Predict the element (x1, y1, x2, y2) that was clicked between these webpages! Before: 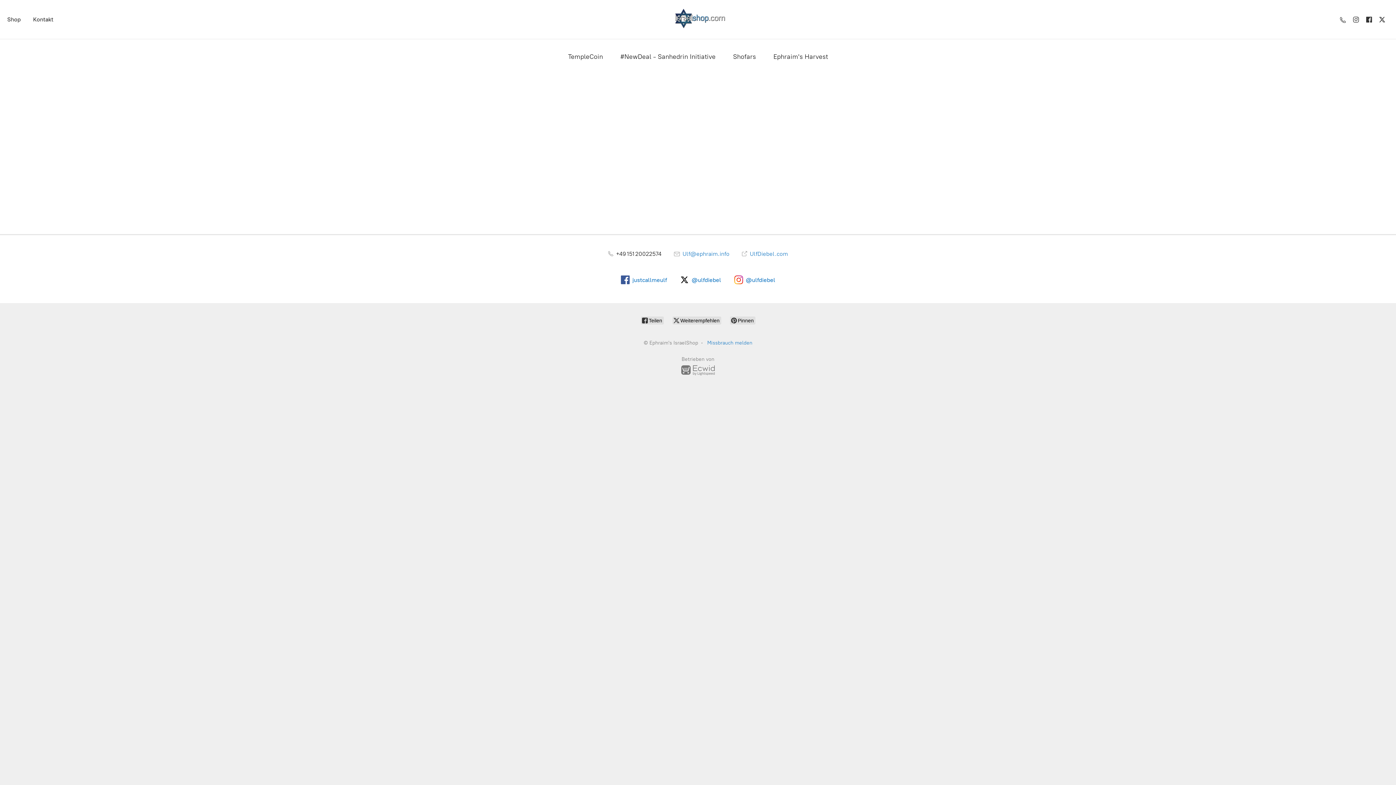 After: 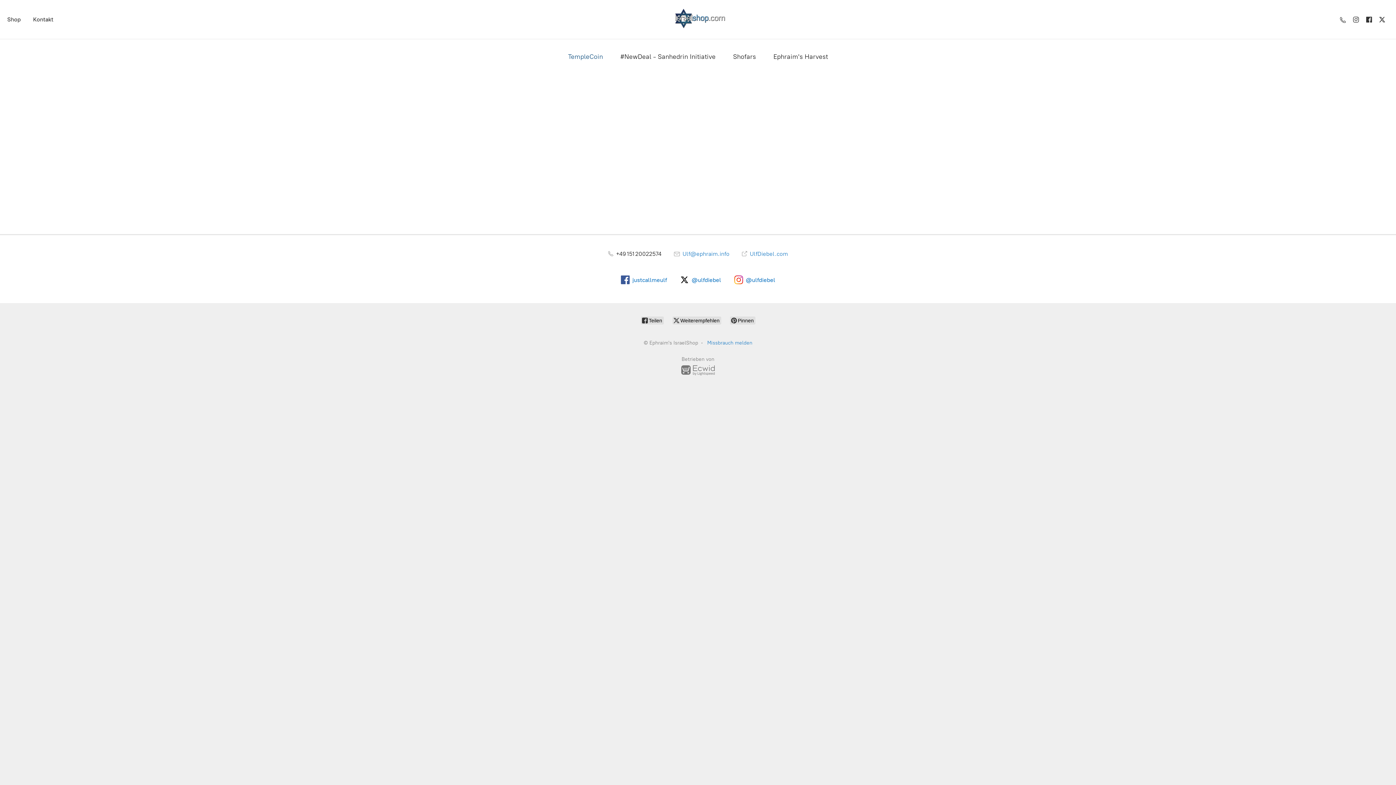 Action: label: TempleCoin bbox: (568, 50, 603, 62)